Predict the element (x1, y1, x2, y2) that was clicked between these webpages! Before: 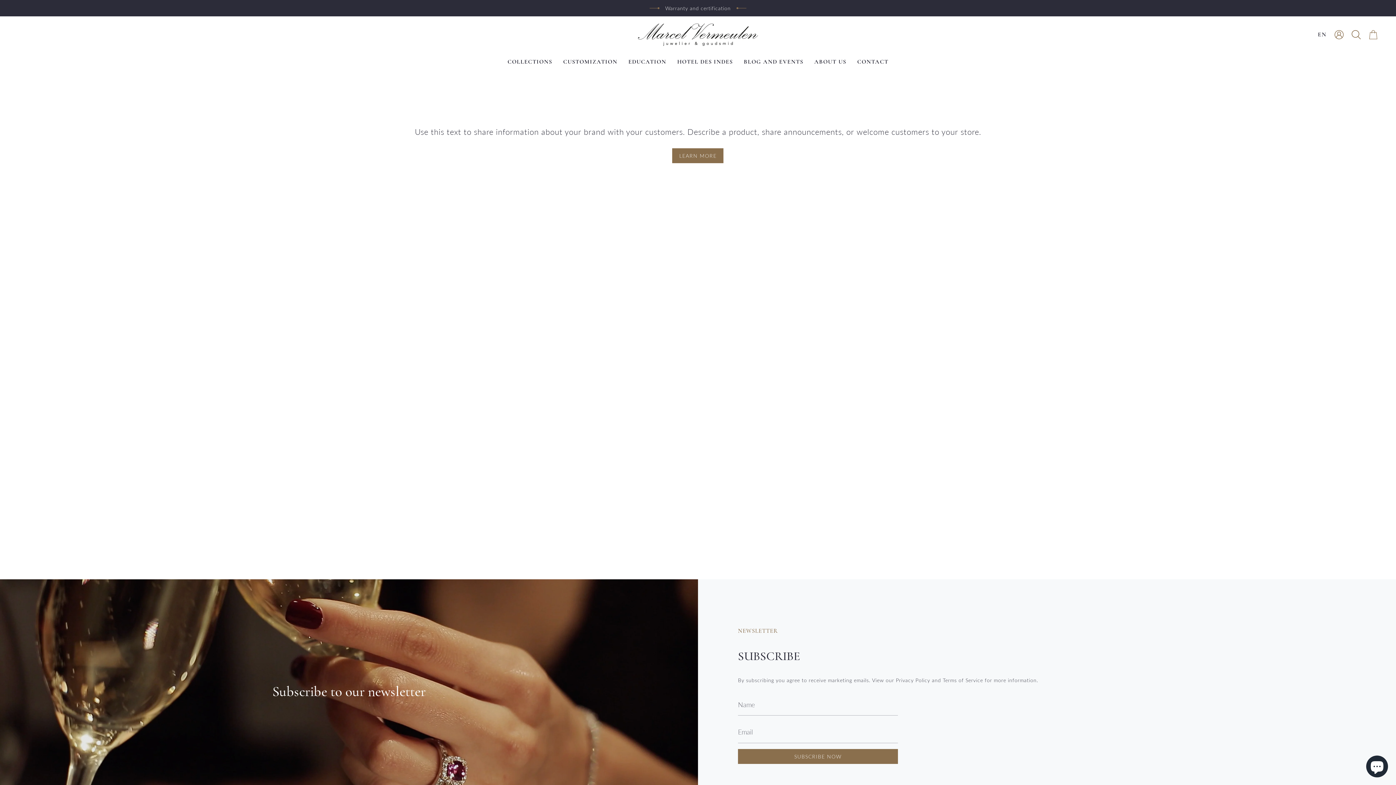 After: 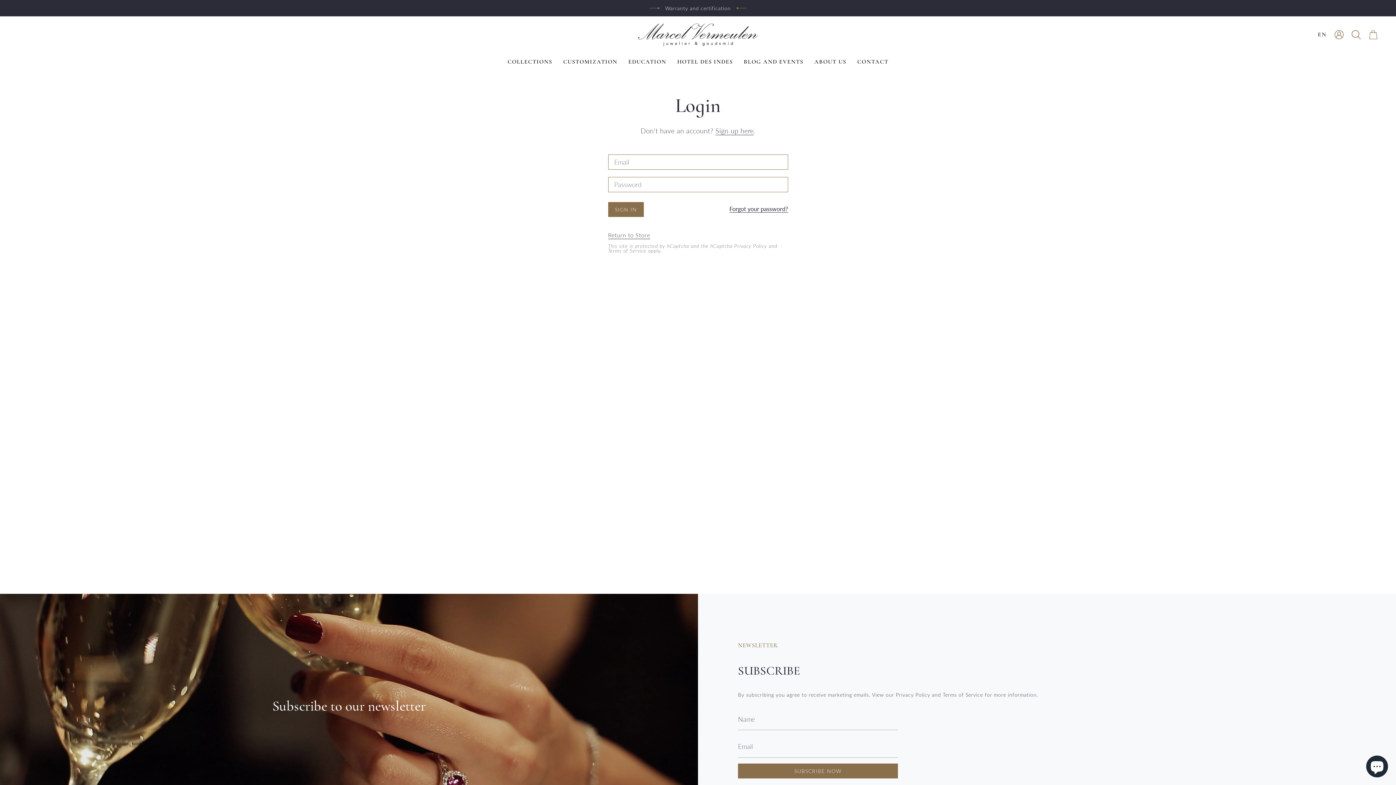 Action: label: ACCOUNT bbox: (1330, 16, 1348, 53)